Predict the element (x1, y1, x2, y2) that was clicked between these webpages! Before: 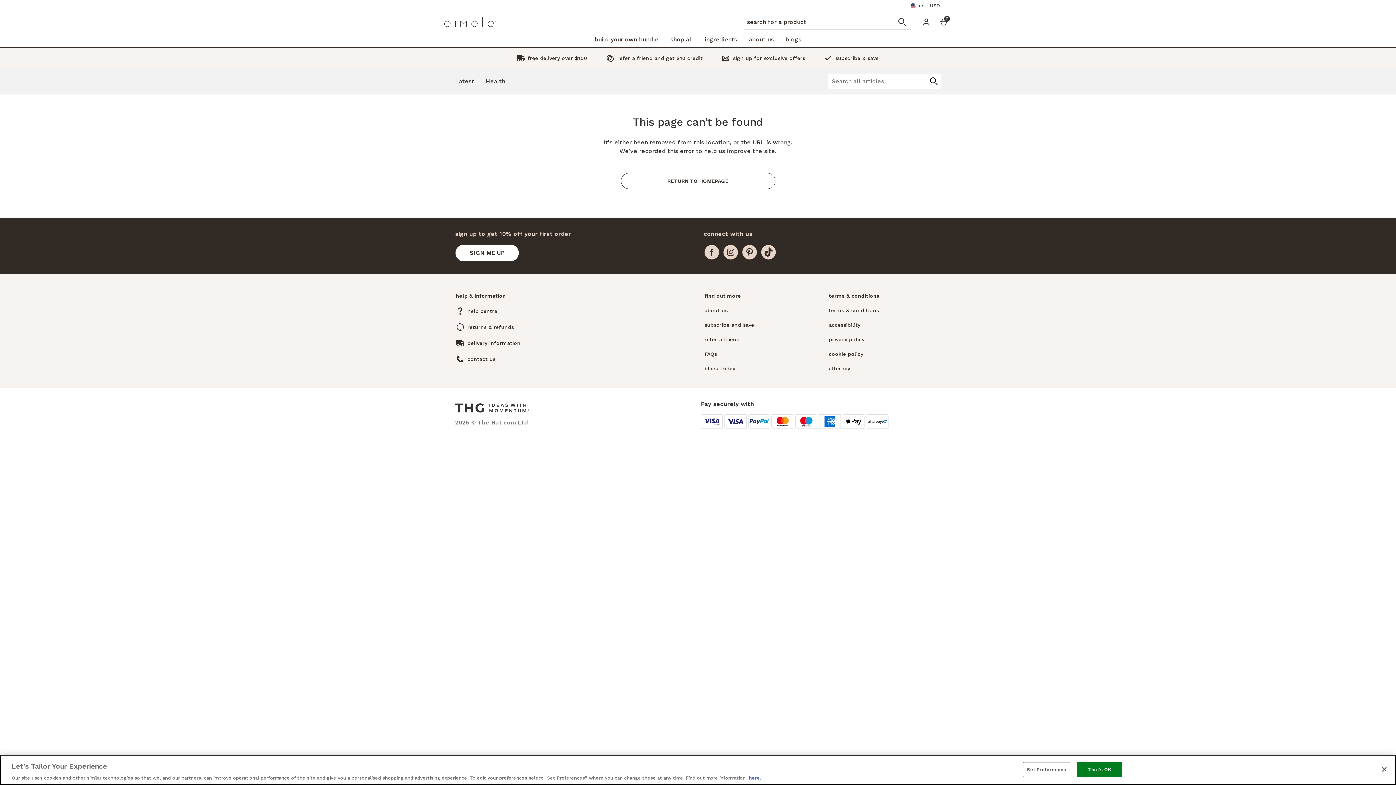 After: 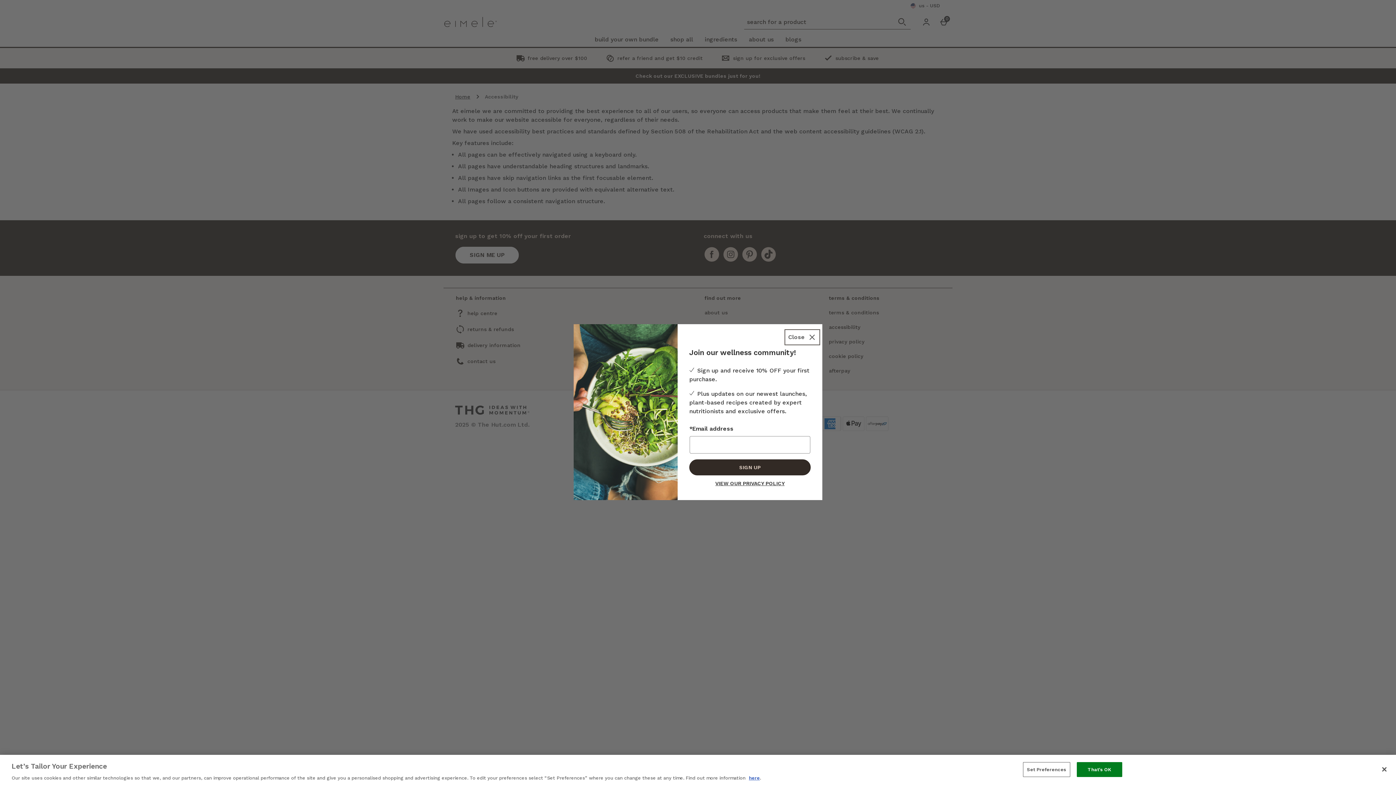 Action: bbox: (828, 320, 861, 329) label: accessibility